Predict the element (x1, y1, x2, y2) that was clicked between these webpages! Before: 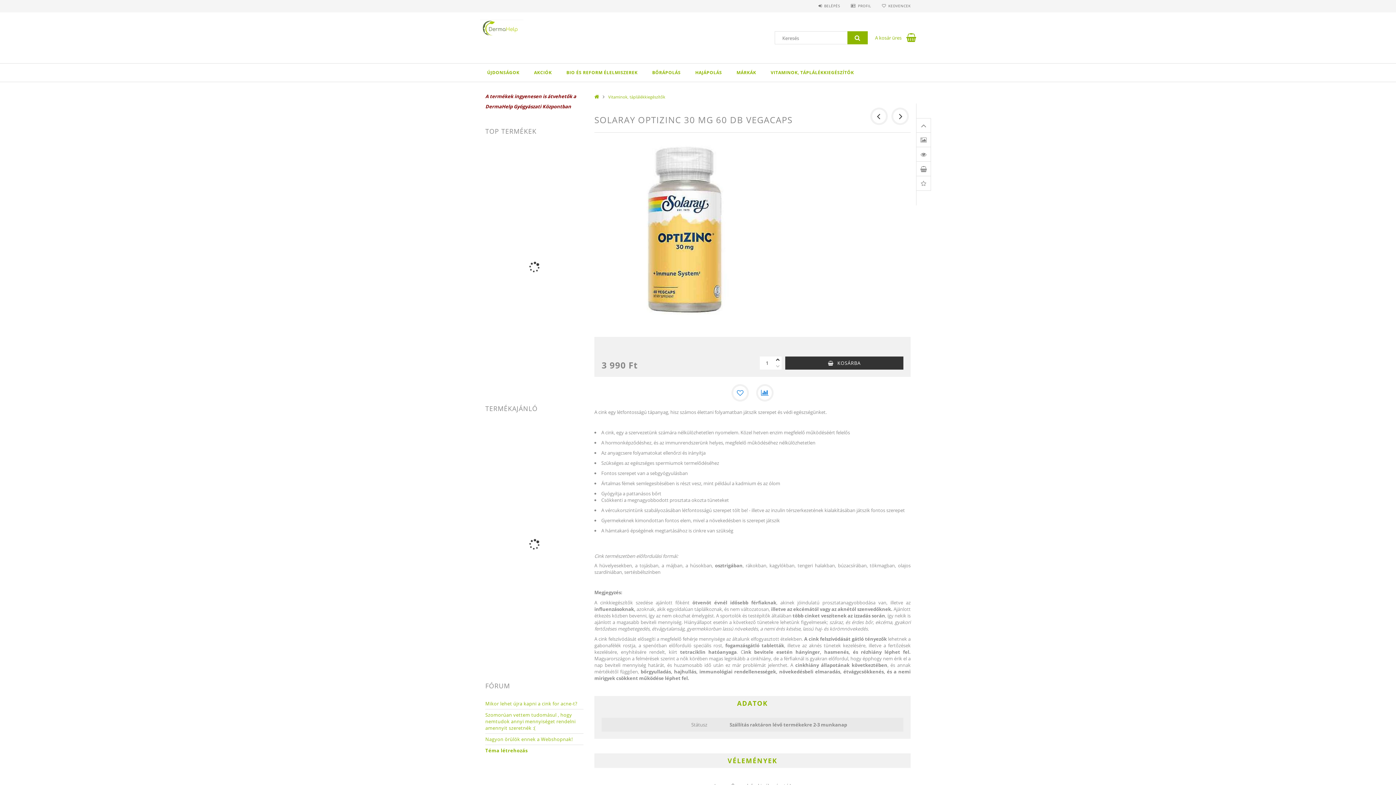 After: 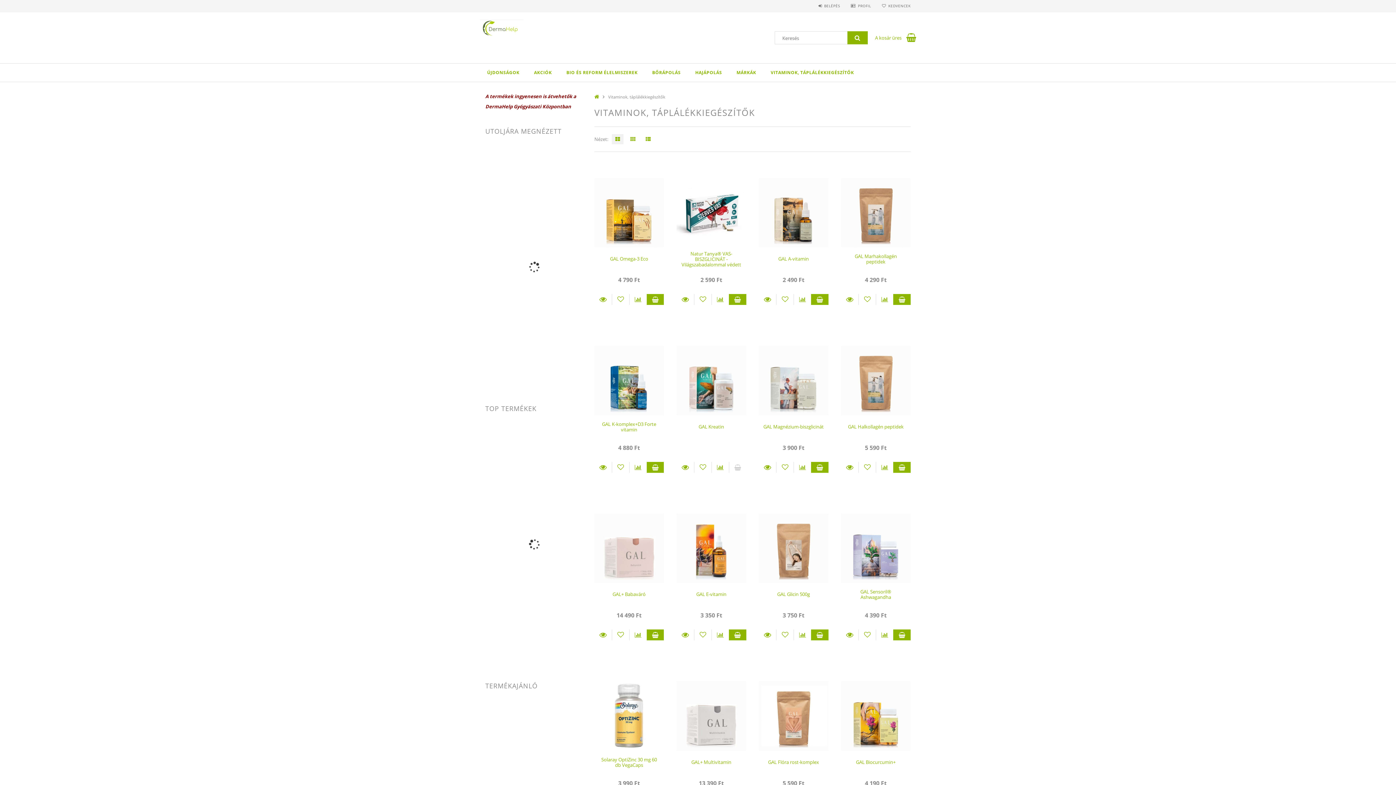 Action: bbox: (763, 63, 861, 81) label: VITAMINOK, TÁPLÁLÉKKIEGÉSZÍTŐK